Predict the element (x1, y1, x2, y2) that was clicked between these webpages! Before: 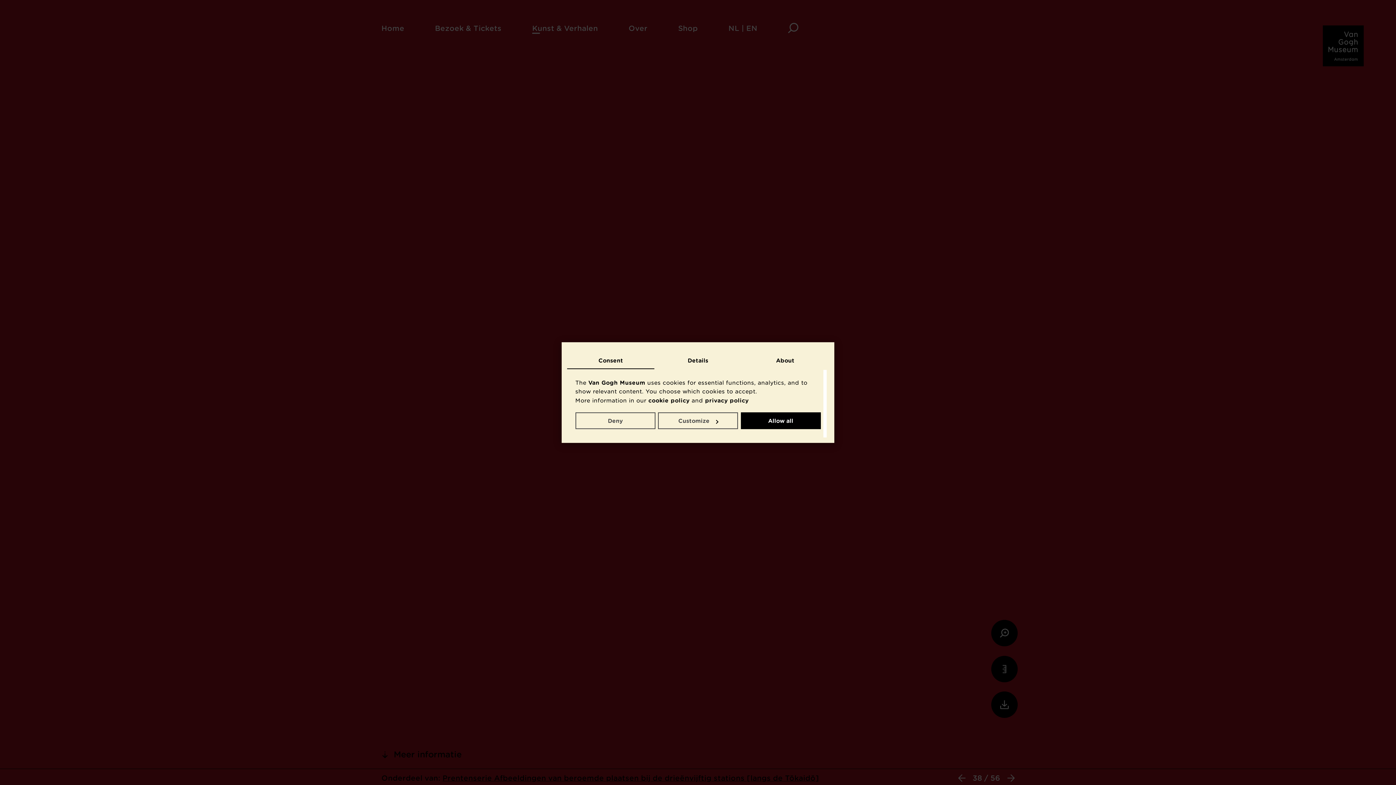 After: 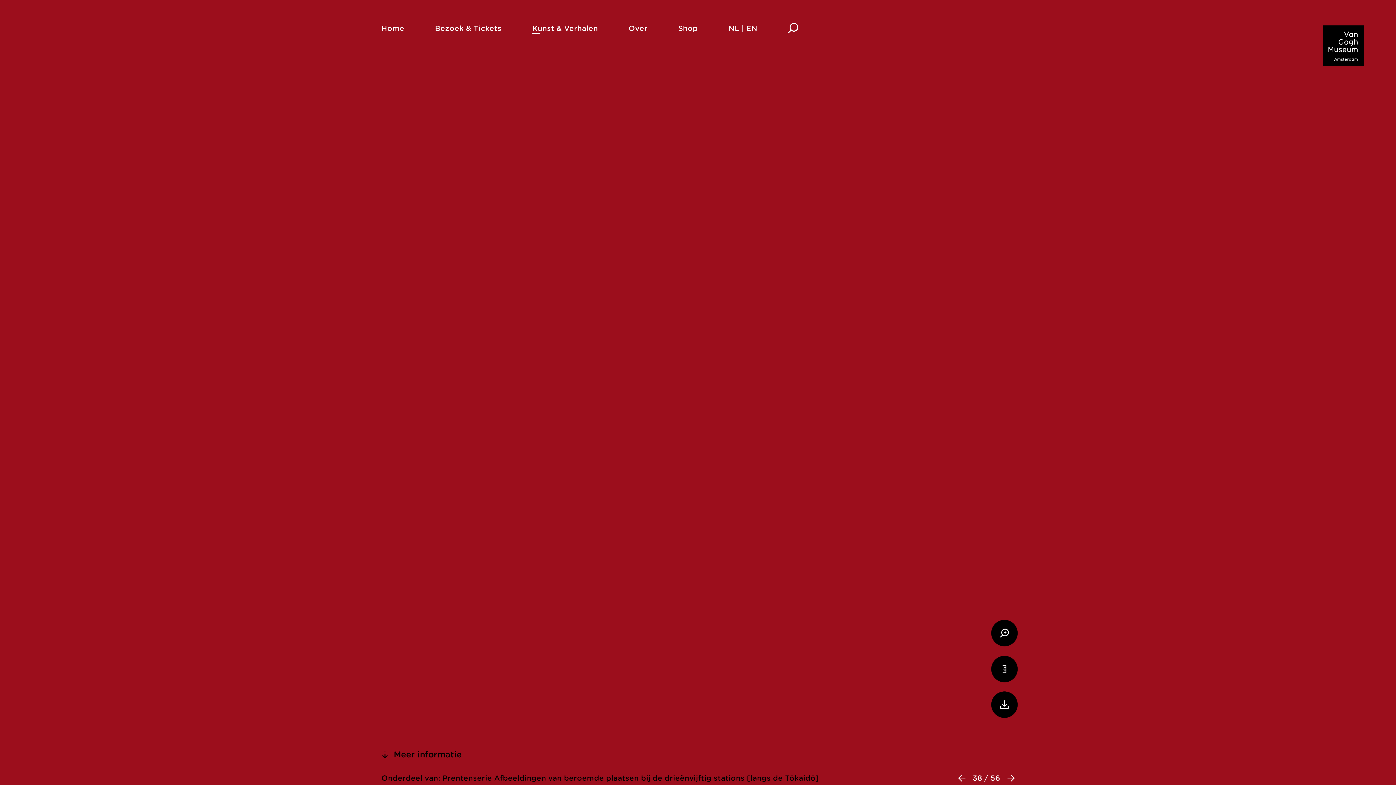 Action: bbox: (740, 412, 820, 429) label: Allow all